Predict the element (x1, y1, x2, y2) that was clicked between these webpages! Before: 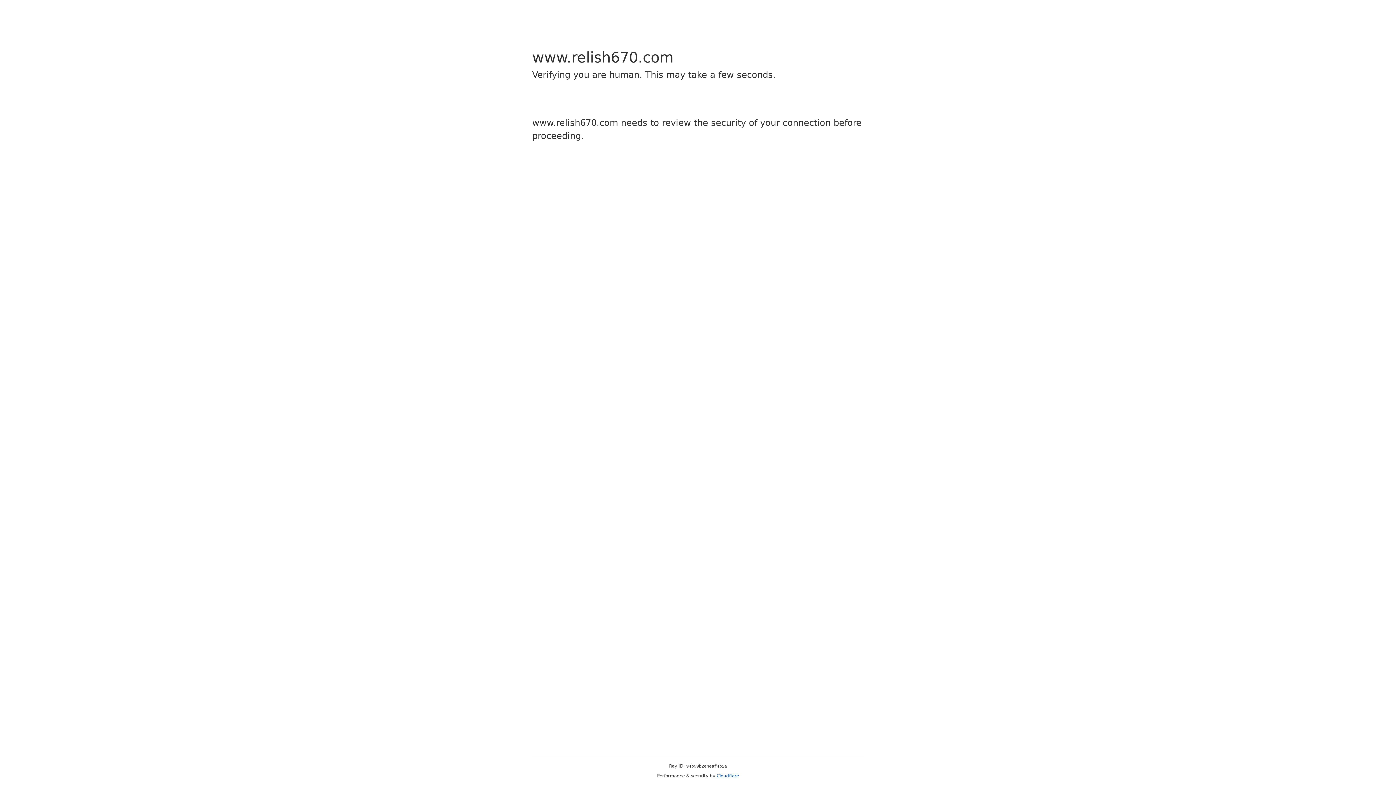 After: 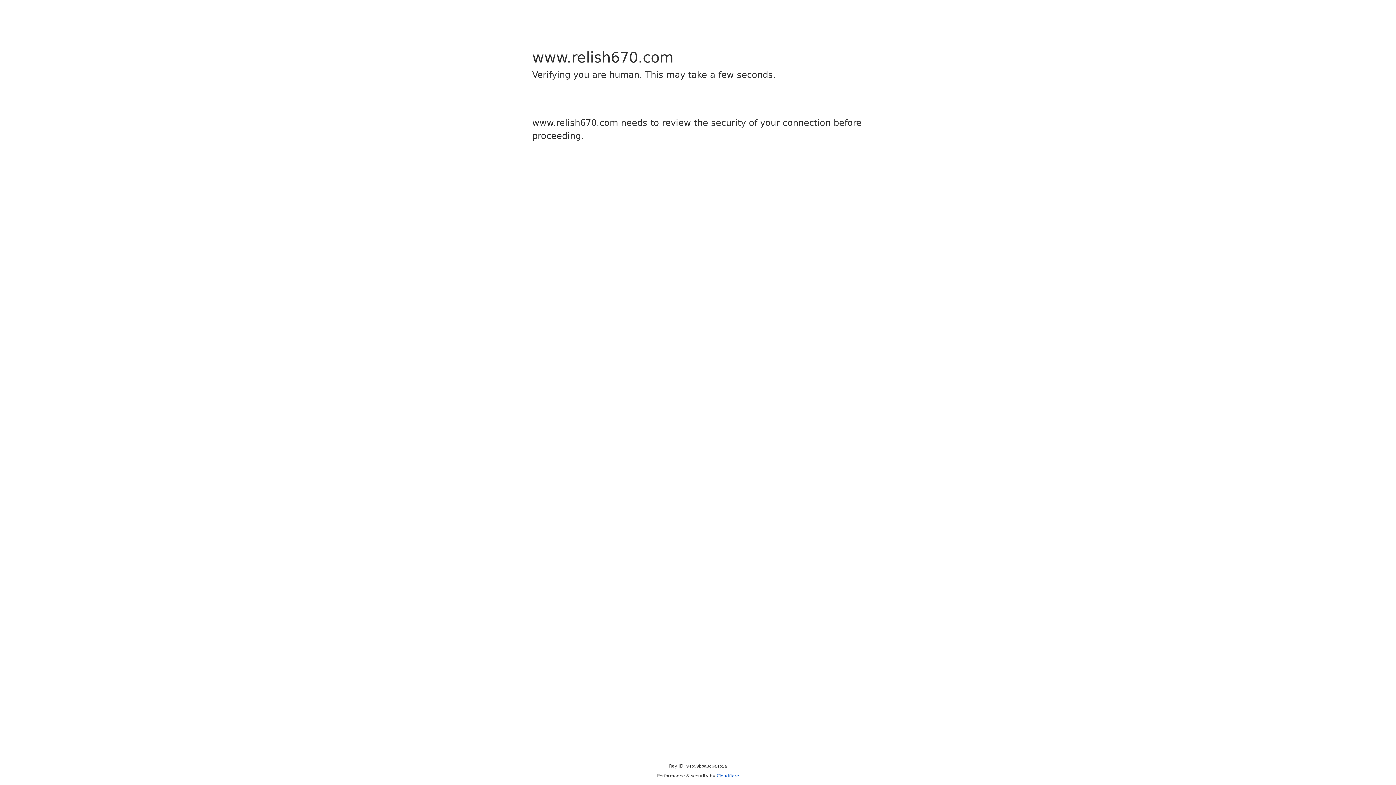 Action: bbox: (716, 773, 739, 778) label: Cloudflare